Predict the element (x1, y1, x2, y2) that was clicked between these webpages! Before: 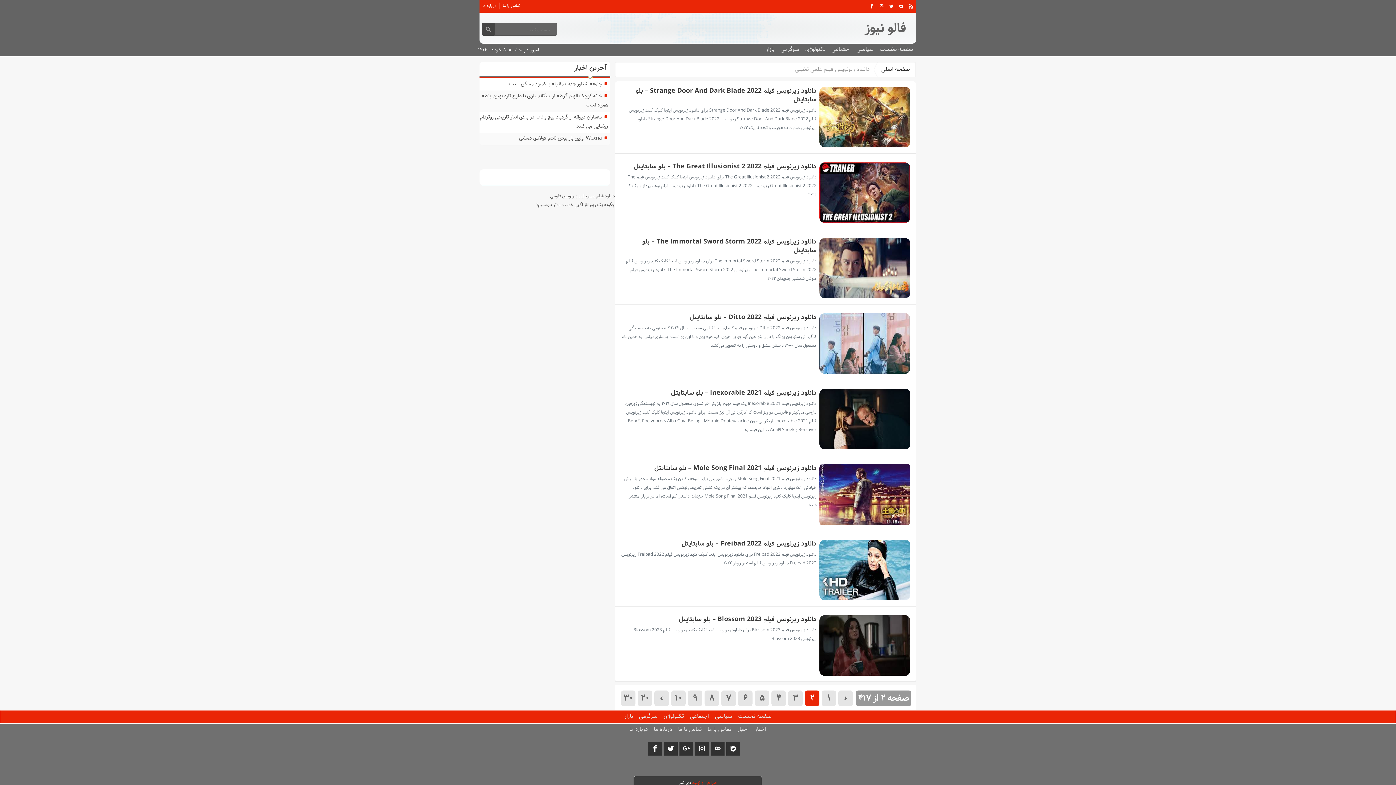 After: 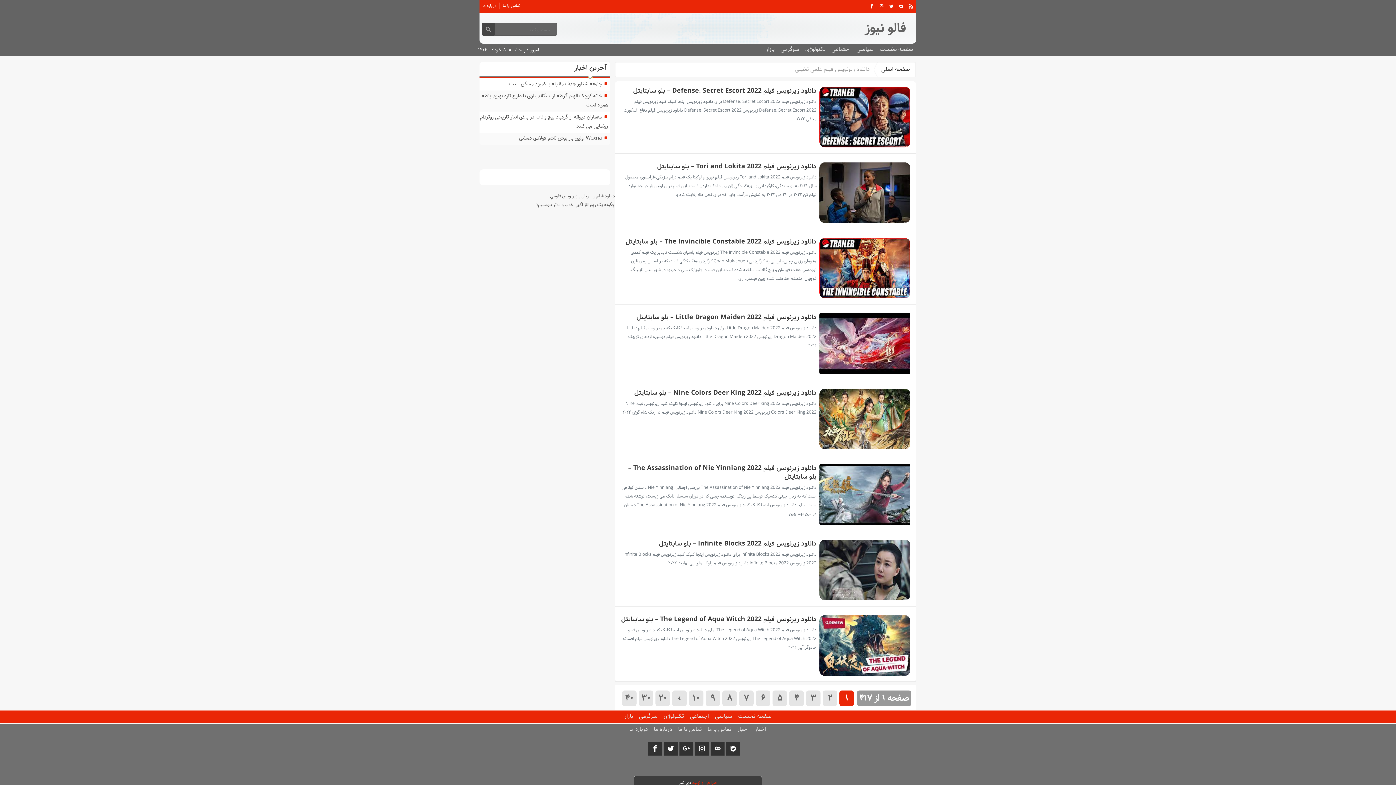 Action: bbox: (838, 691, 853, 706) label: ‹